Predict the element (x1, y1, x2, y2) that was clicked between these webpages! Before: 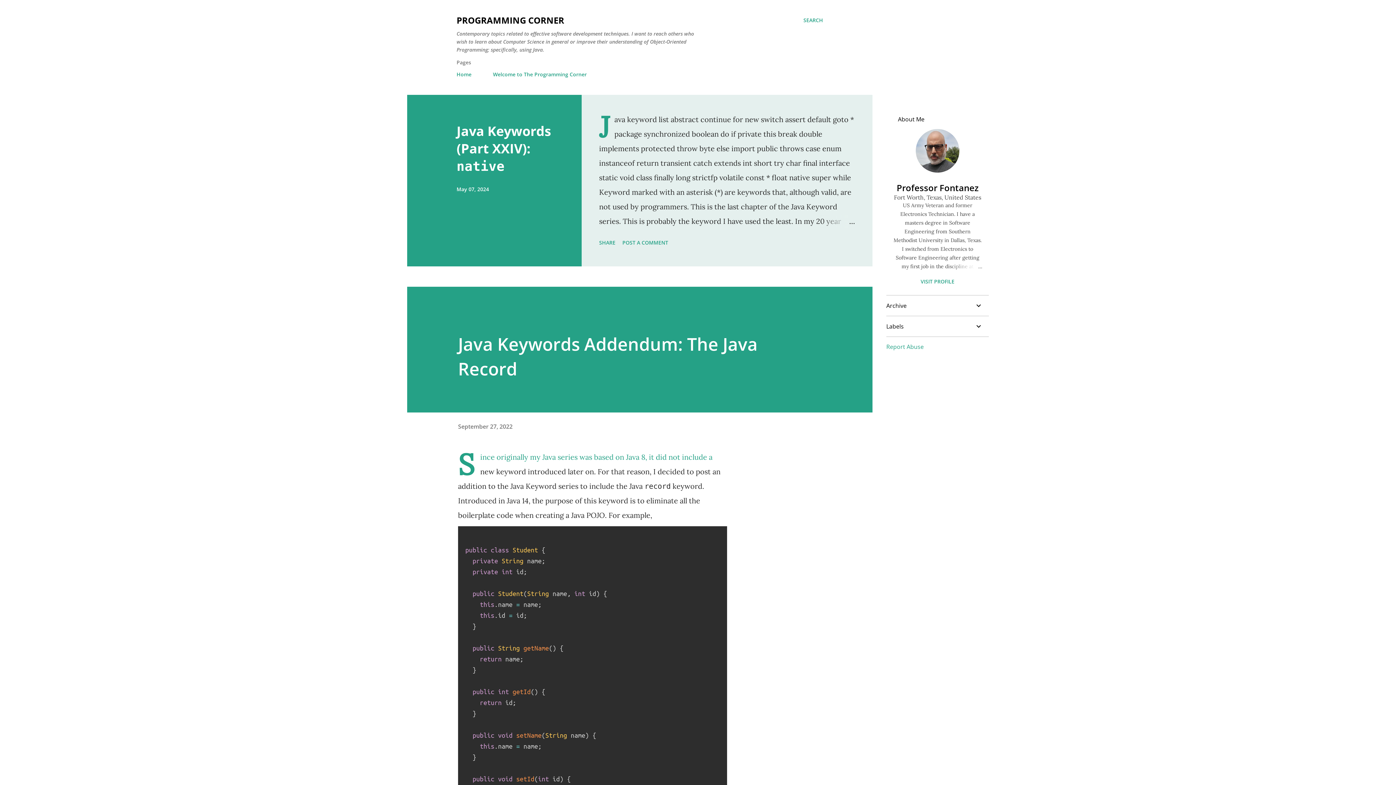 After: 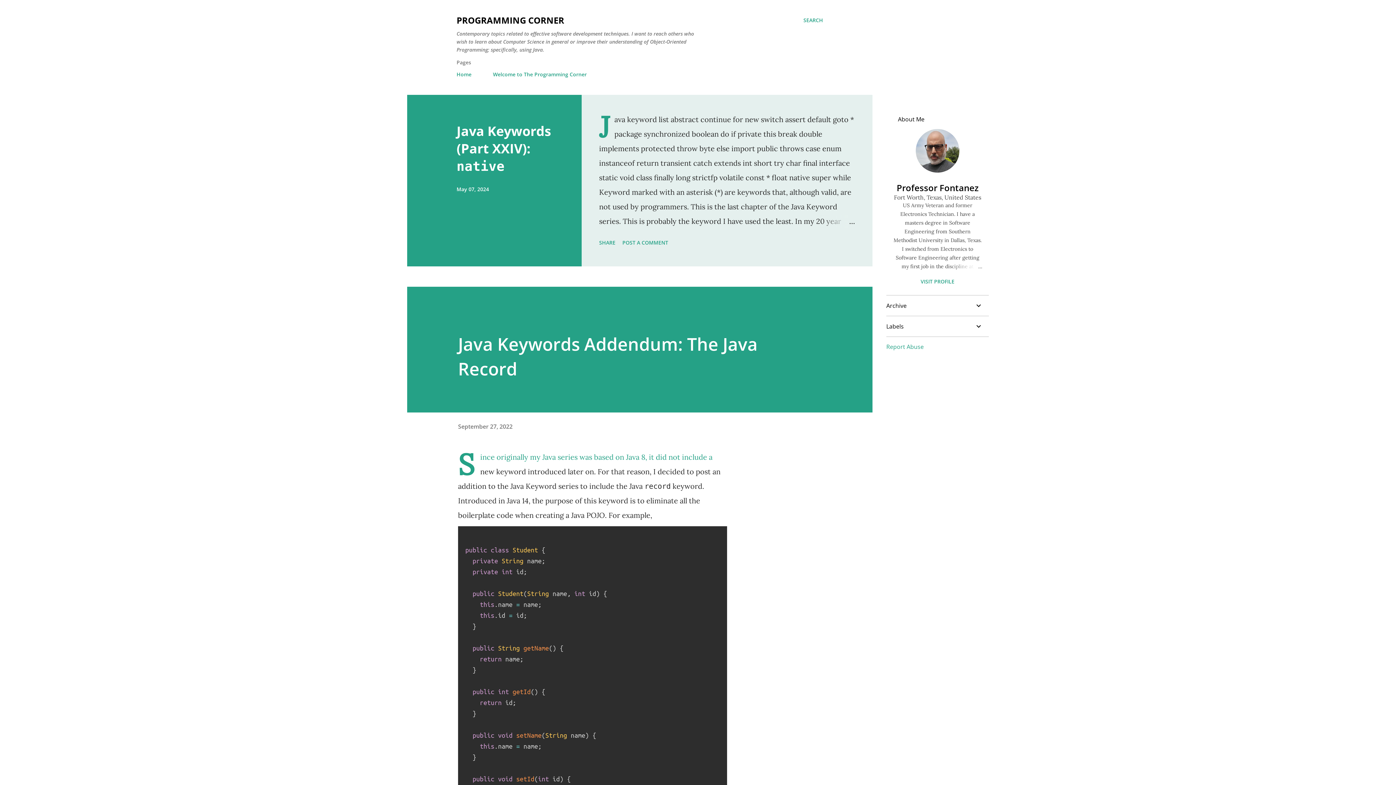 Action: bbox: (886, 342, 924, 350) label: Report Abuse